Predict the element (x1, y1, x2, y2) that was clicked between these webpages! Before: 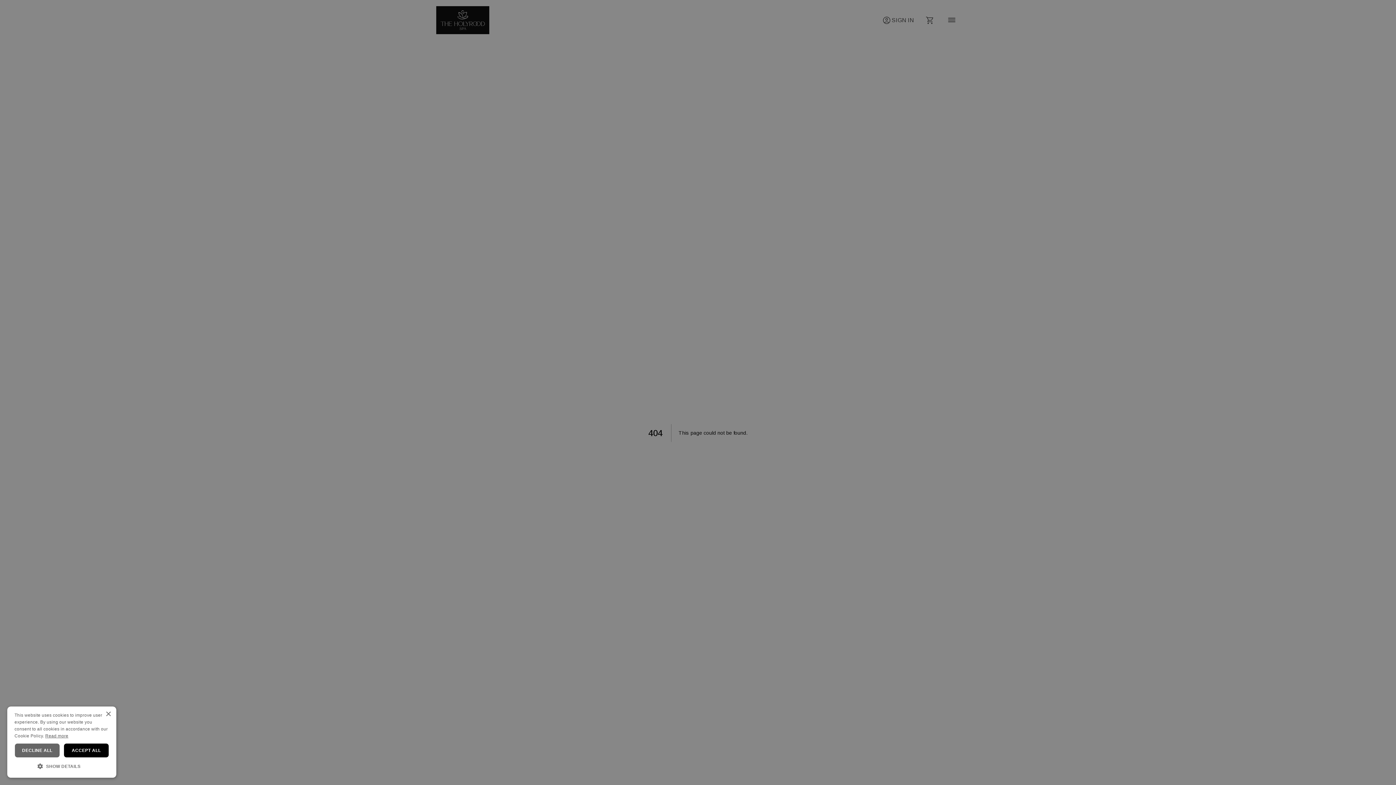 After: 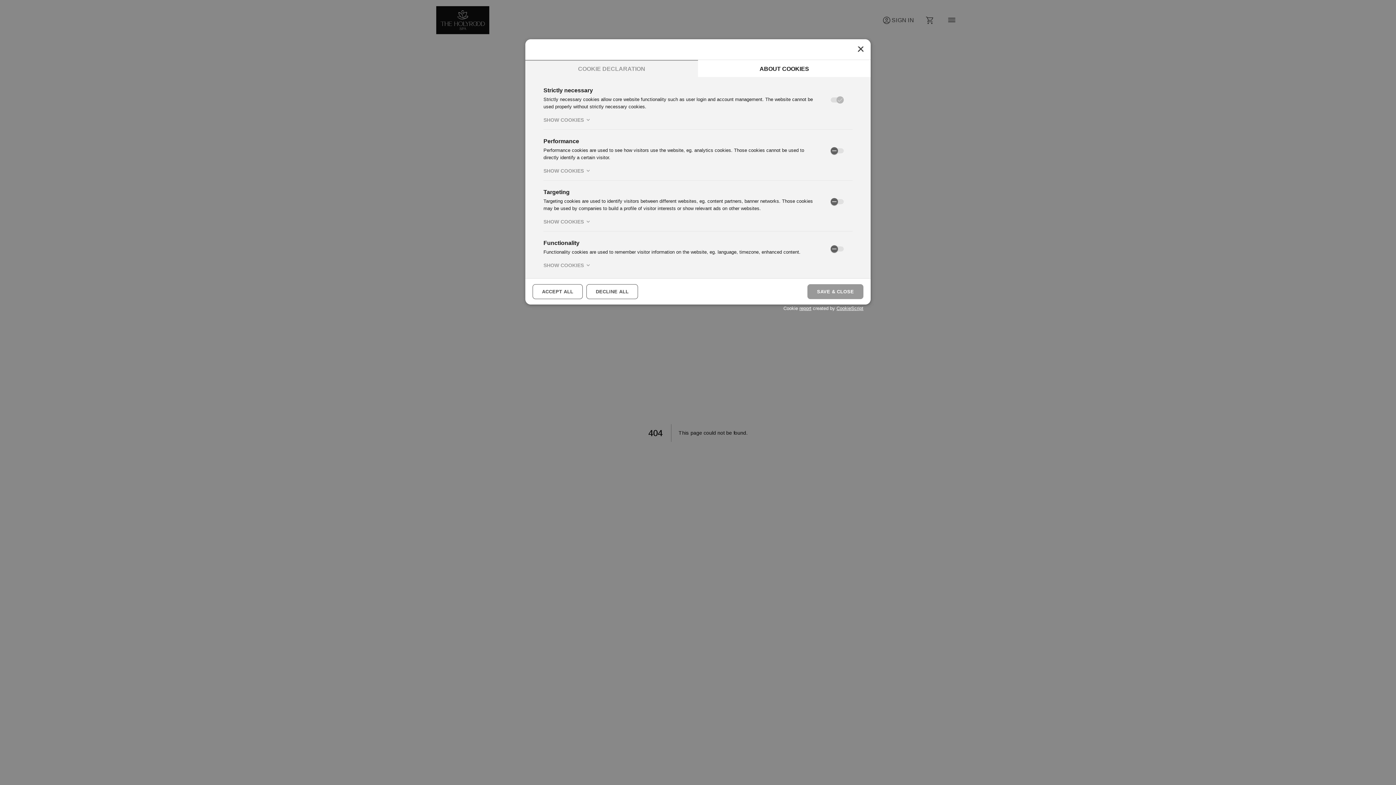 Action: bbox: (14, 762, 109, 770) label:  SHOW DETAILS